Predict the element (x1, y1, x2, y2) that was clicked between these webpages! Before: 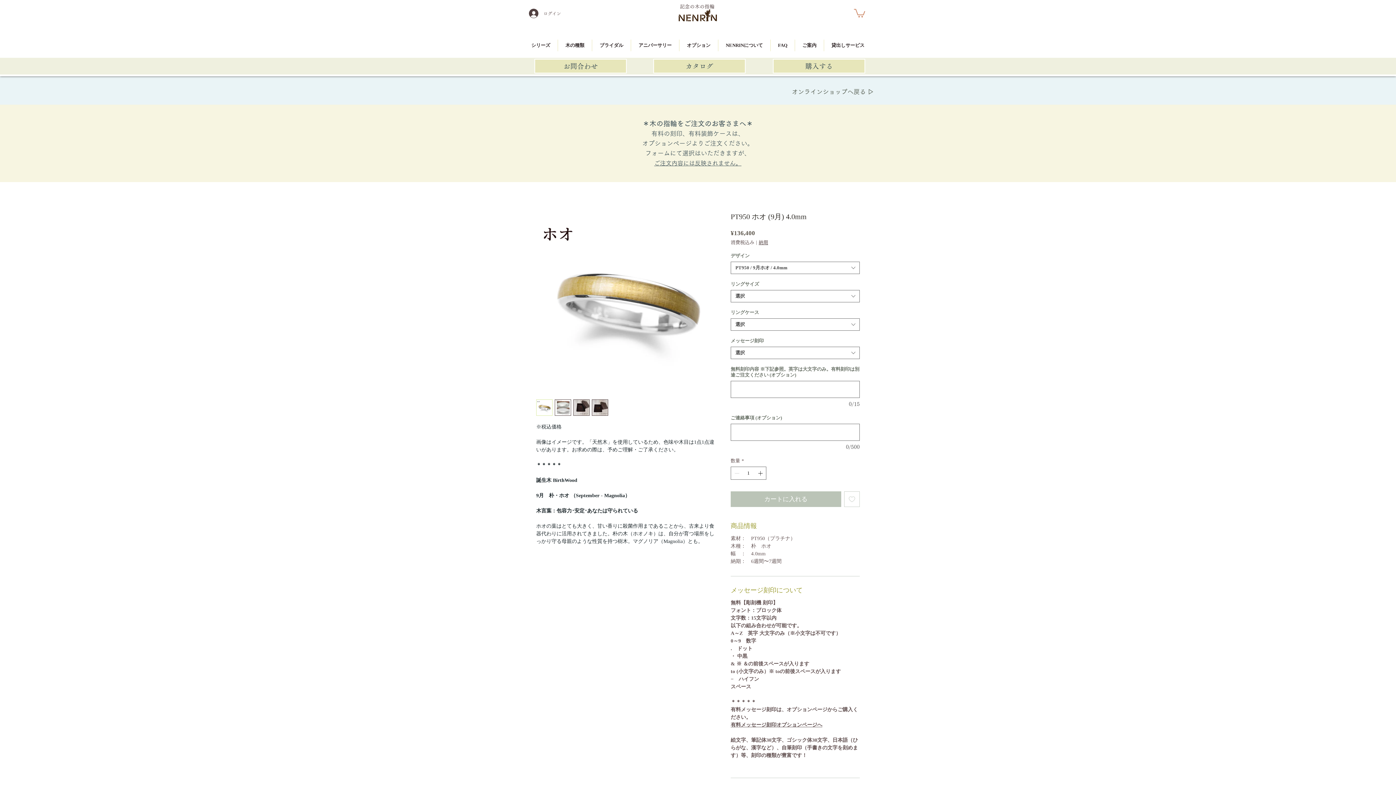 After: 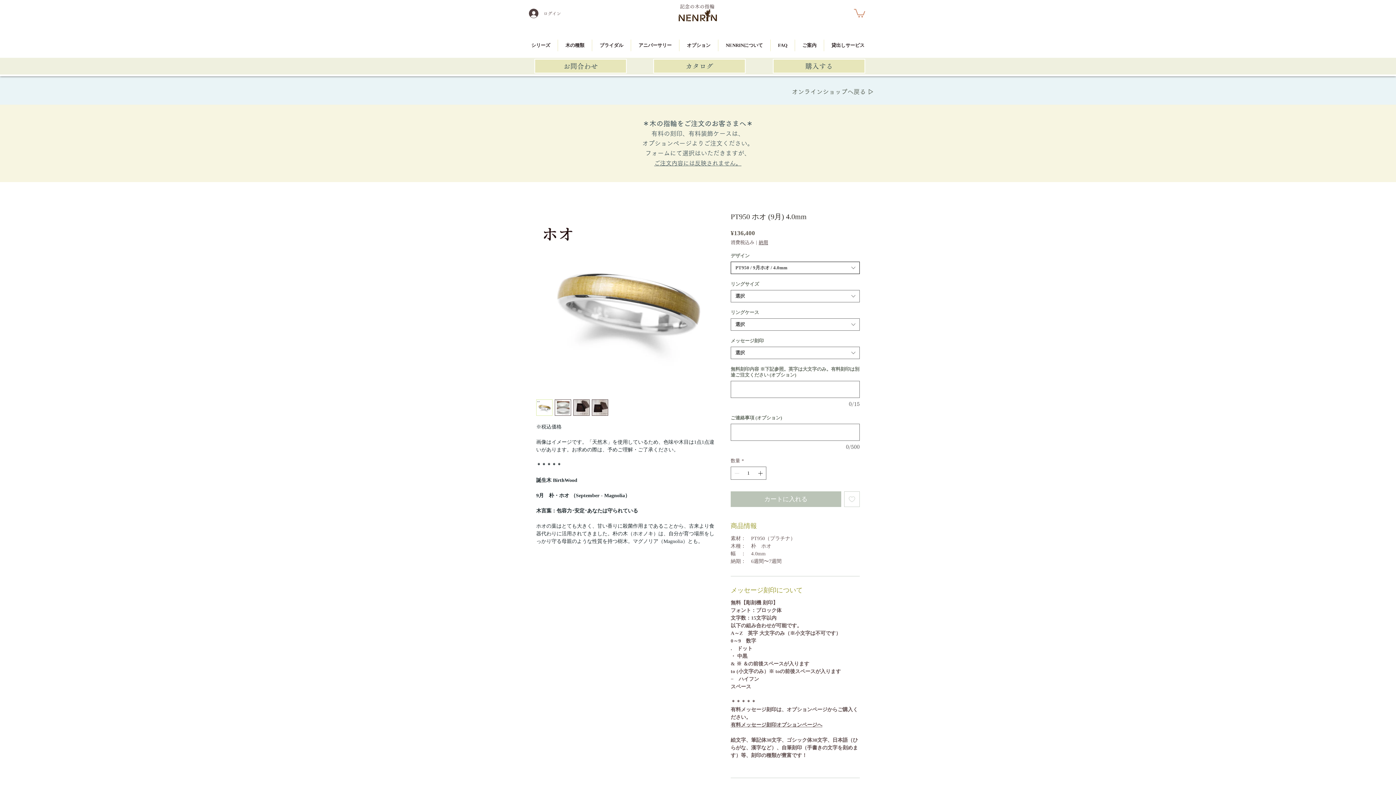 Action: label: PT950 / 9月ホオ / 4.0mm bbox: (730, 261, 860, 274)